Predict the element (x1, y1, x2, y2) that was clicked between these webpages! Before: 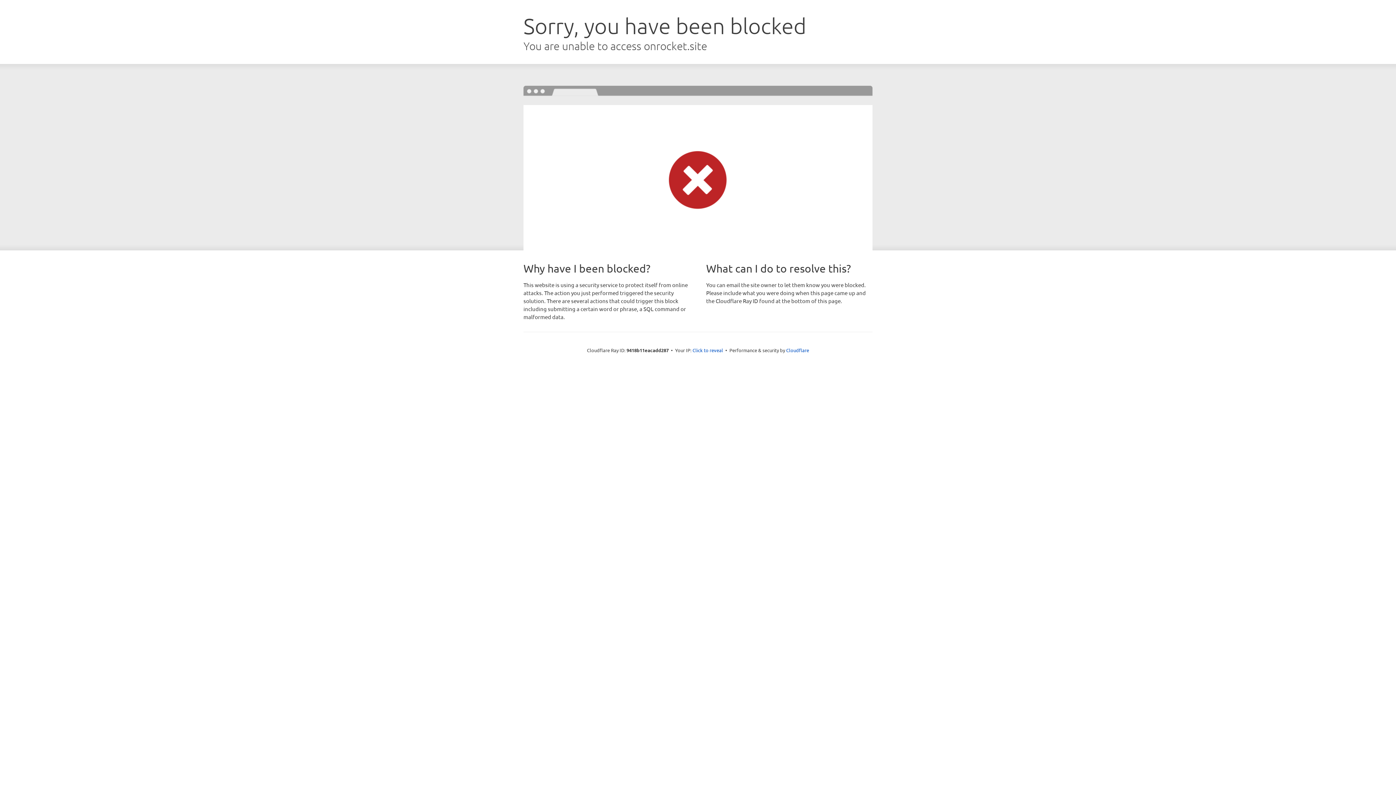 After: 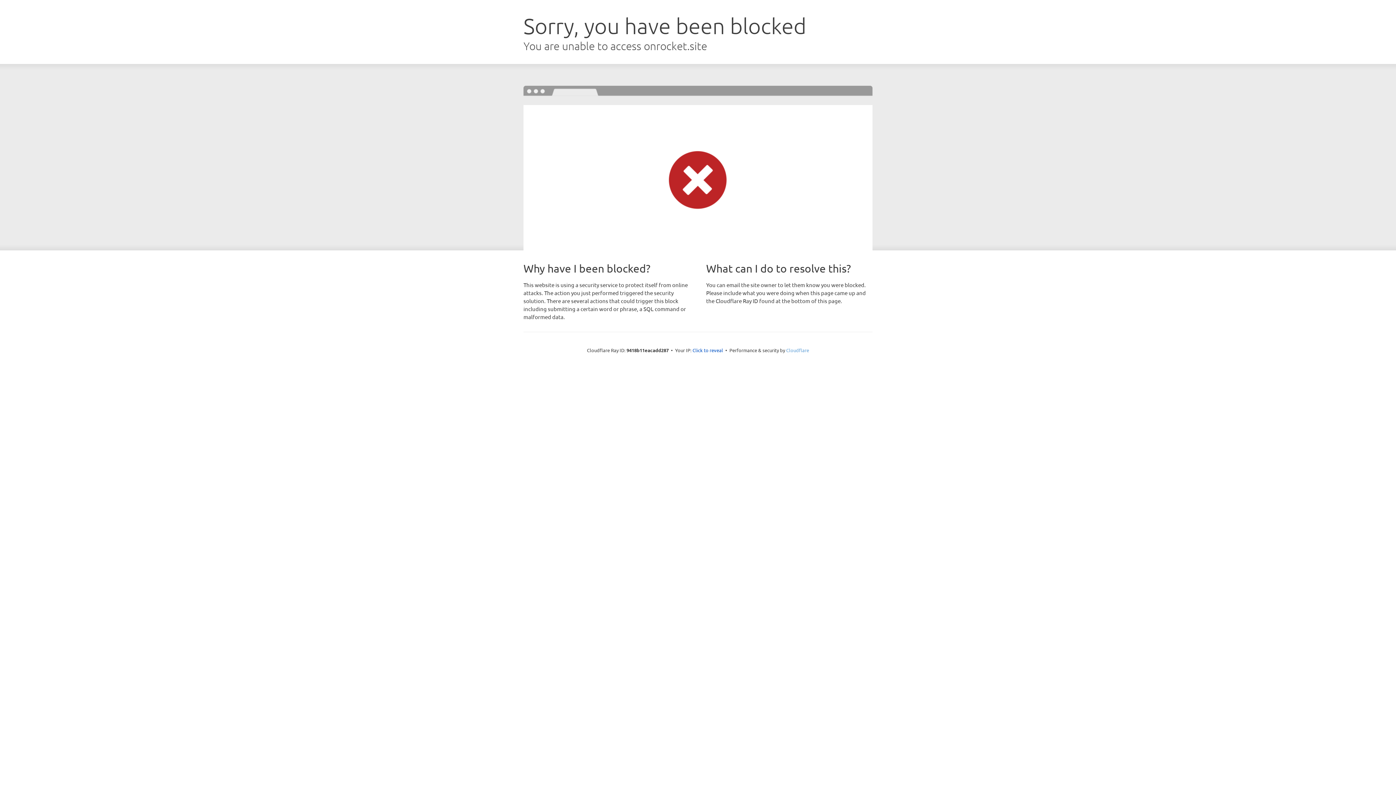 Action: bbox: (786, 347, 809, 353) label: Cloudflare